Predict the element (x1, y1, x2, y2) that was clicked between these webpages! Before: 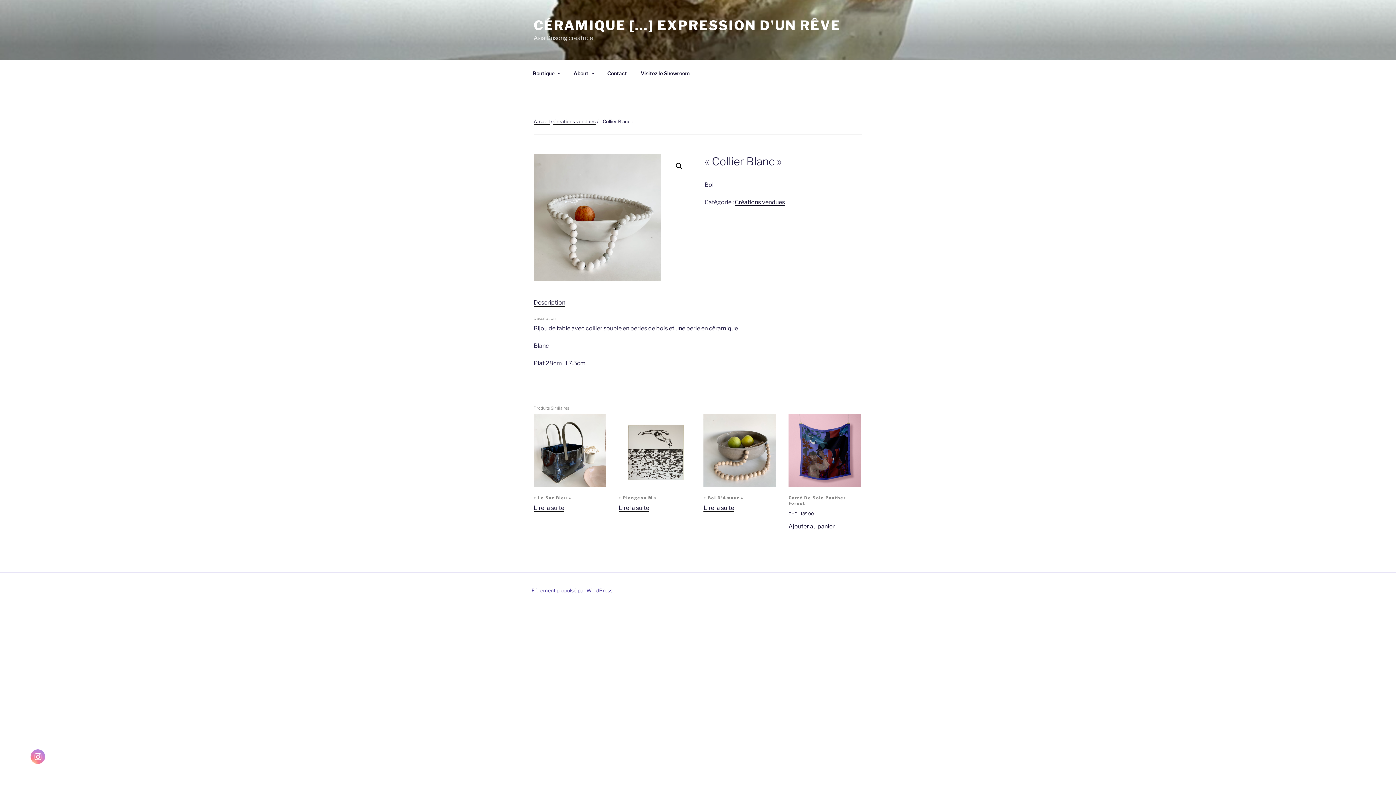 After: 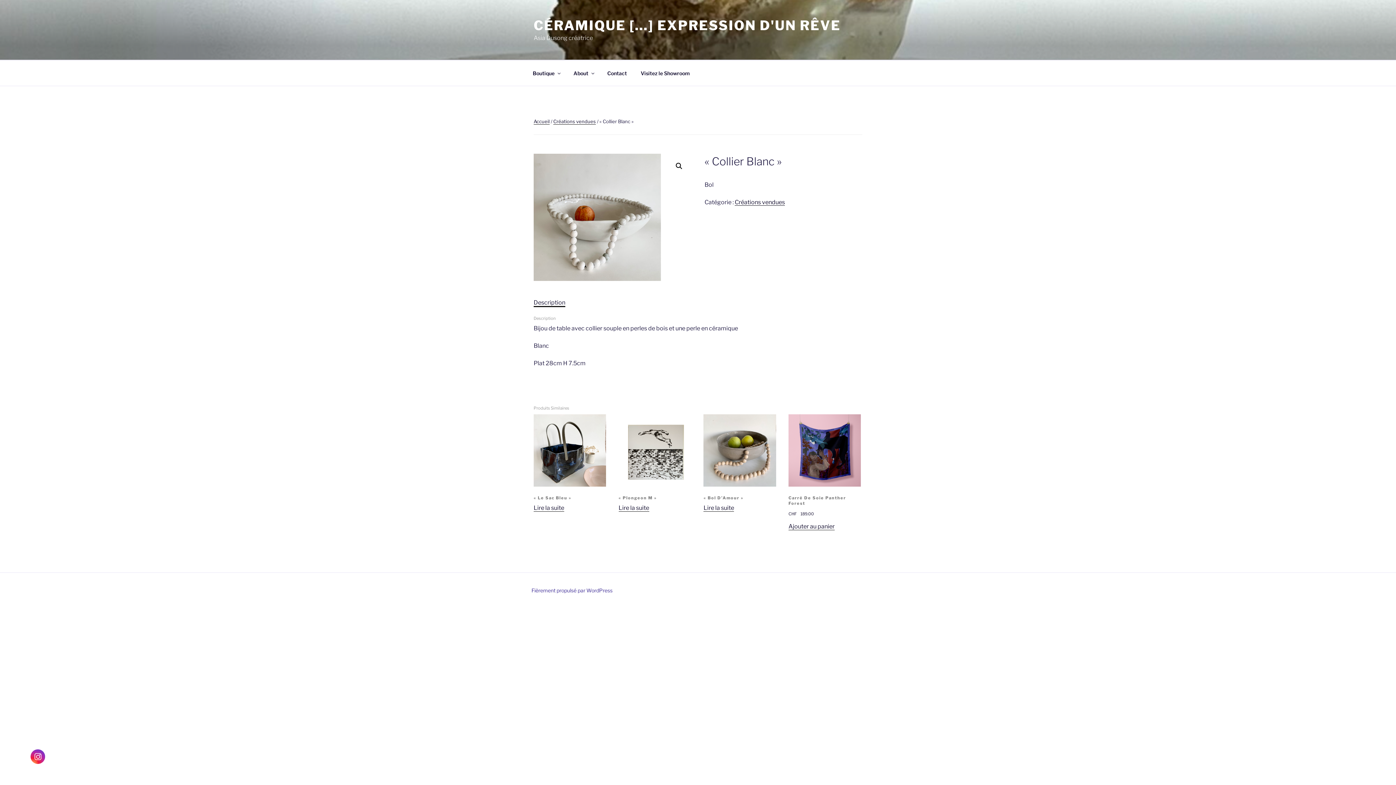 Action: bbox: (30, 750, 45, 764)